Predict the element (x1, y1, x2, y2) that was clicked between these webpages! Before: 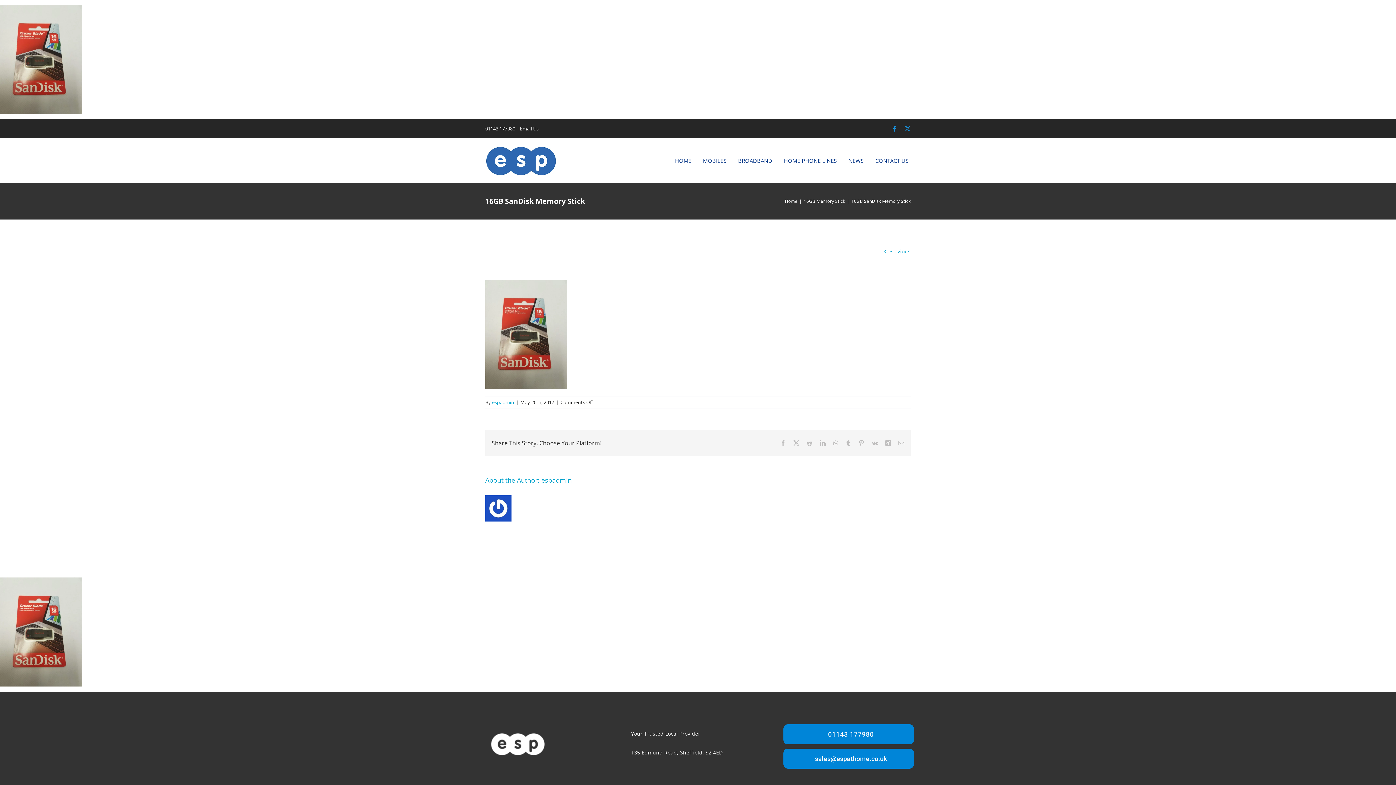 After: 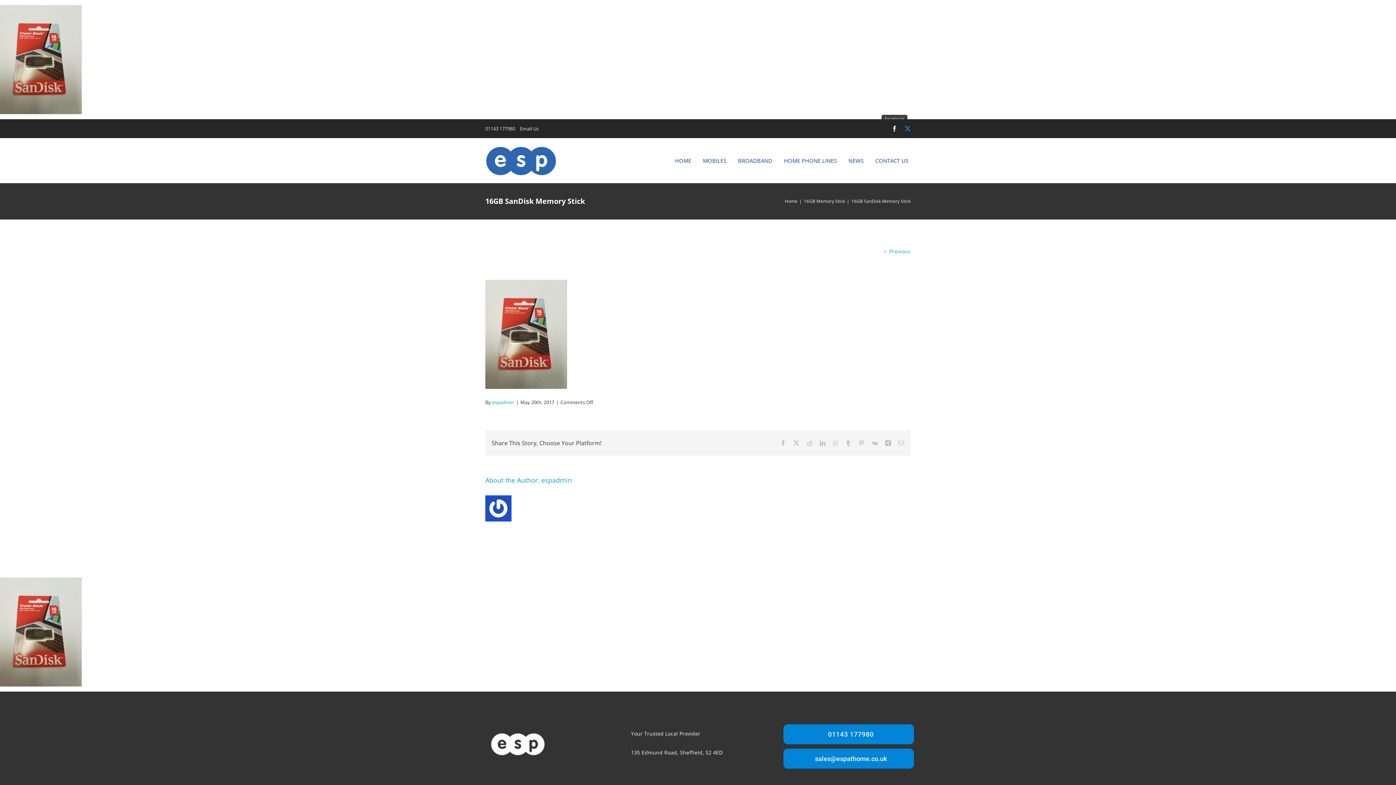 Action: label: facebook bbox: (891, 125, 897, 131)